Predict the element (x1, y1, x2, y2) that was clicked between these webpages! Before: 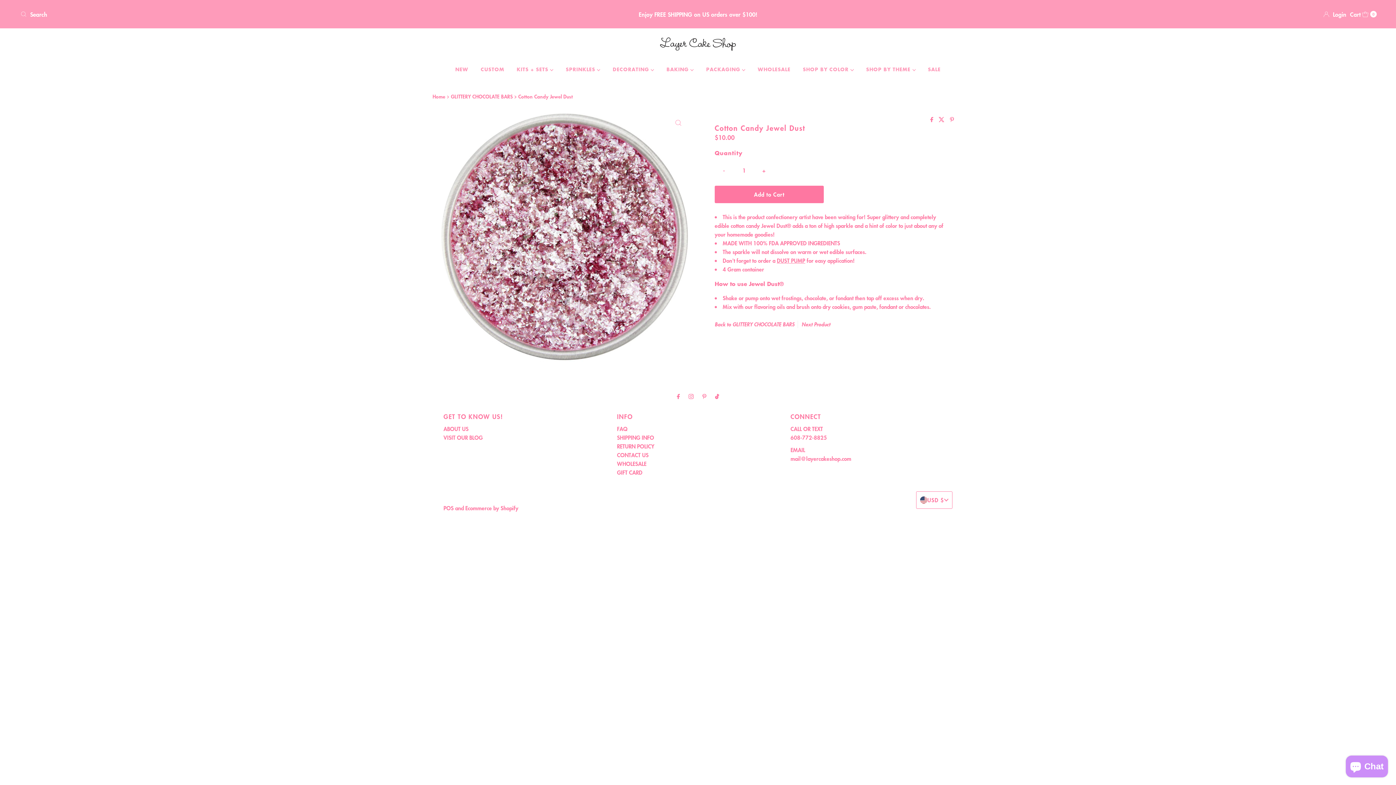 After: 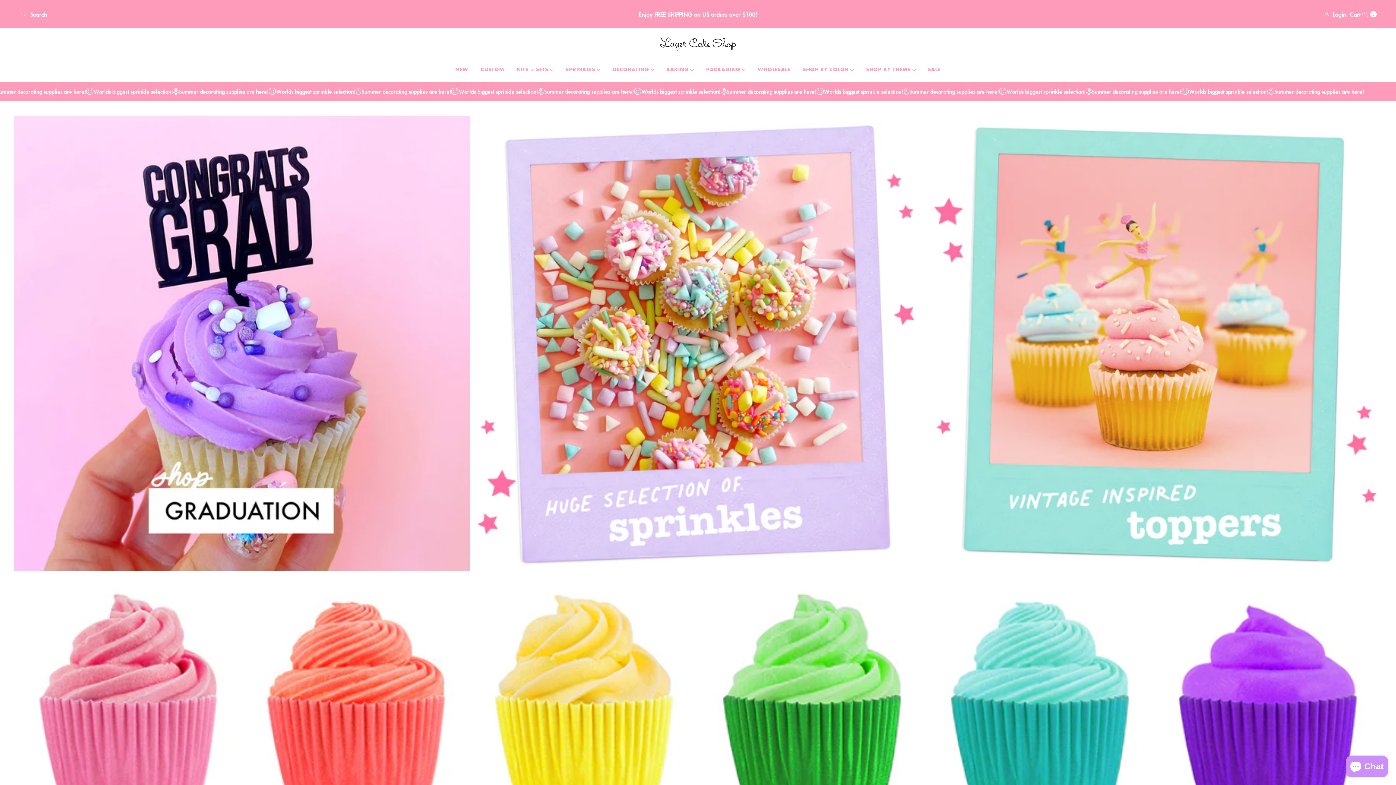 Action: bbox: (658, 35, 738, 53)